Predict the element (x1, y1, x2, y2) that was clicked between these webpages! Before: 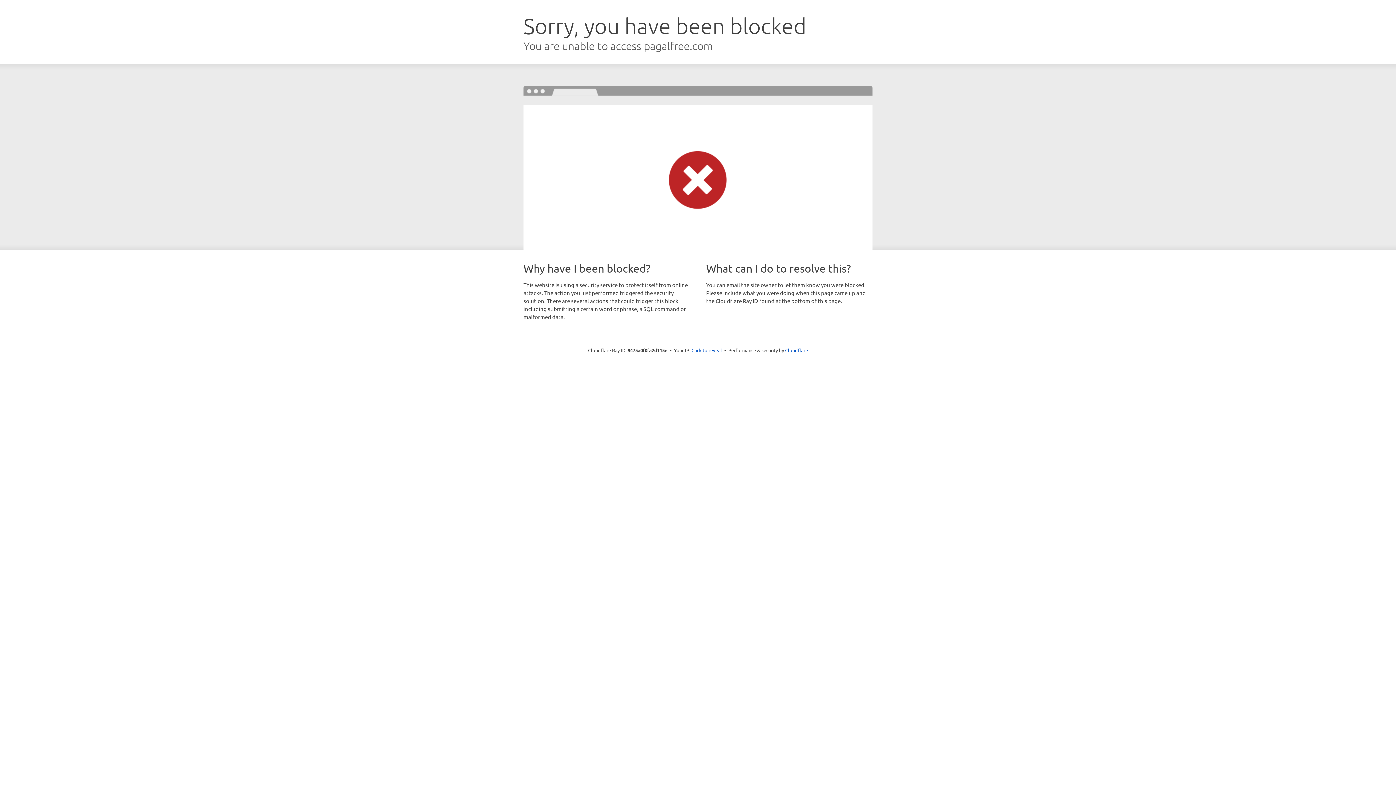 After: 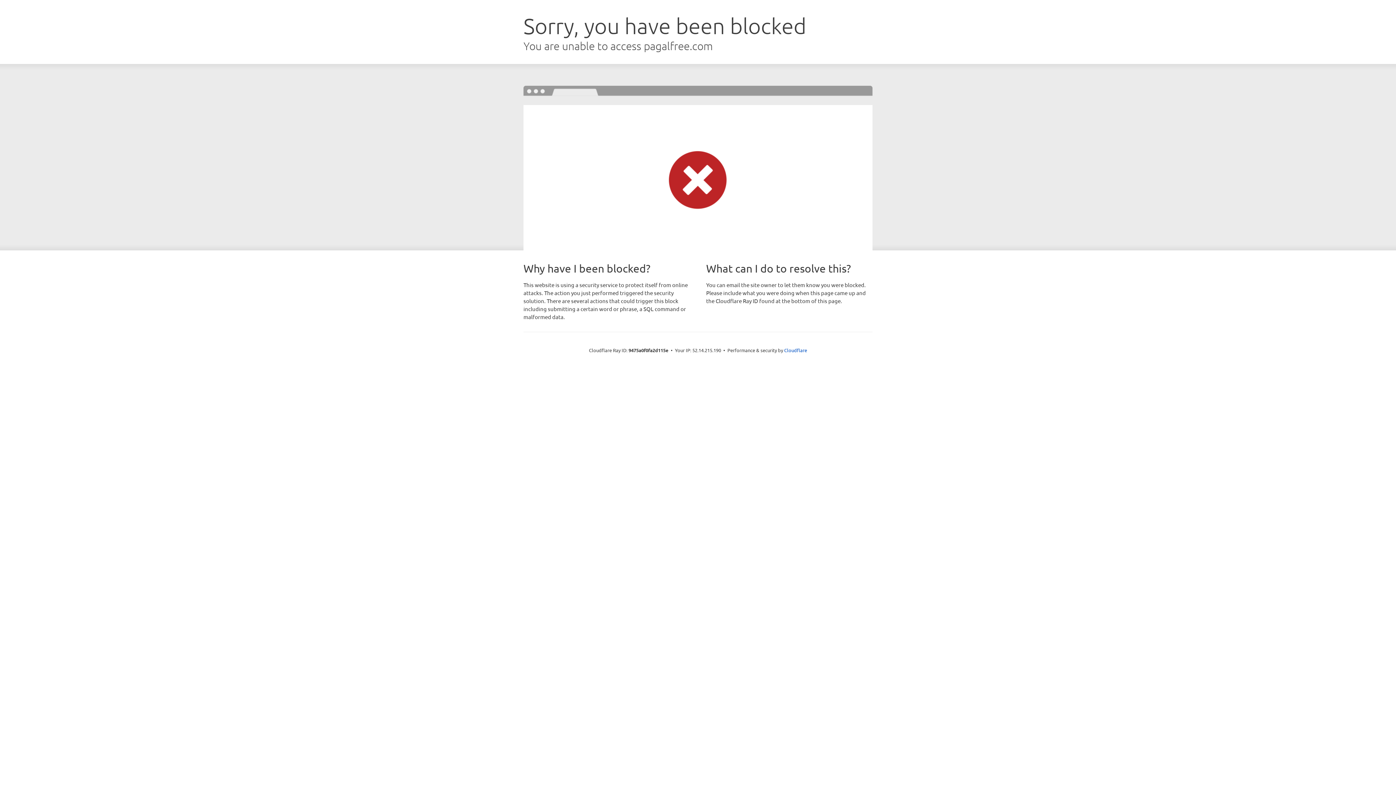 Action: bbox: (691, 346, 722, 353) label: Click to reveal